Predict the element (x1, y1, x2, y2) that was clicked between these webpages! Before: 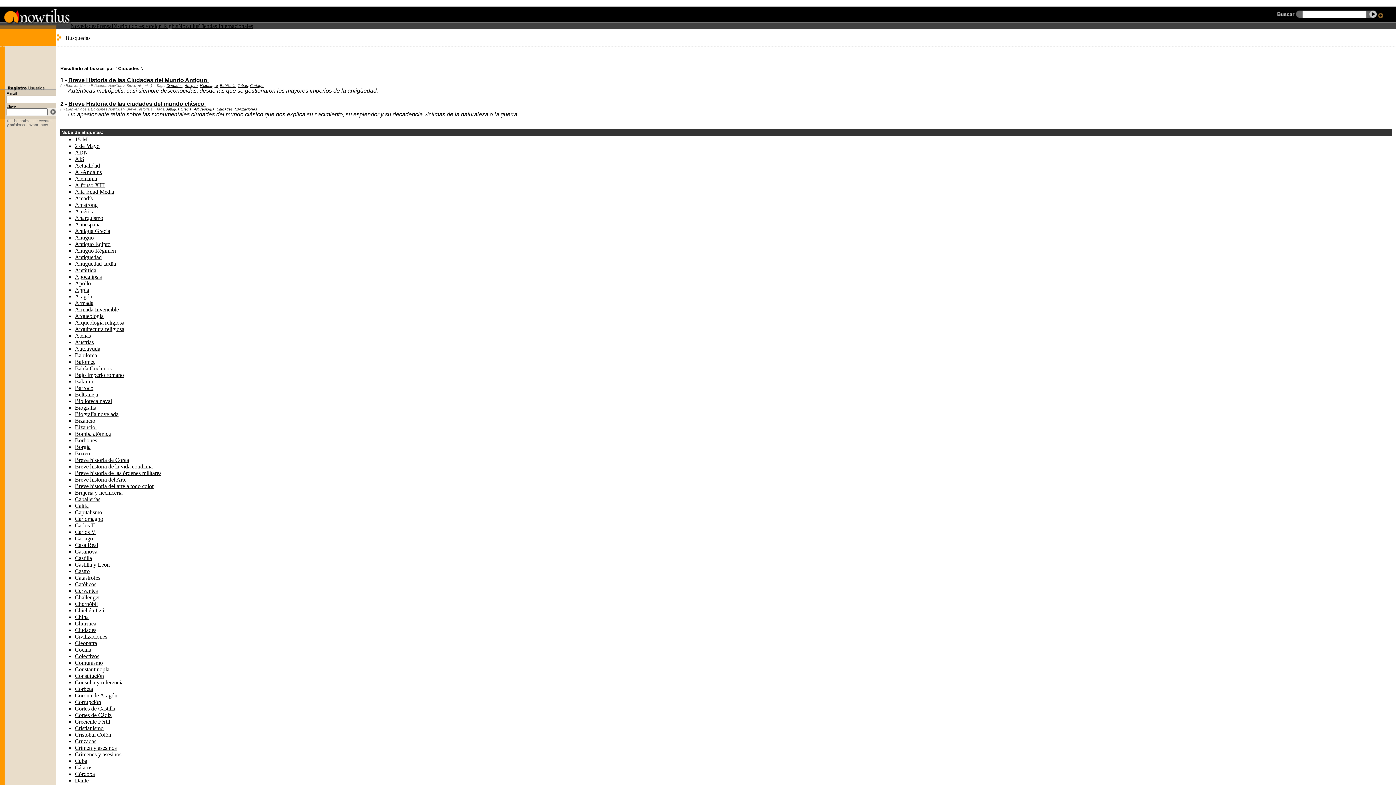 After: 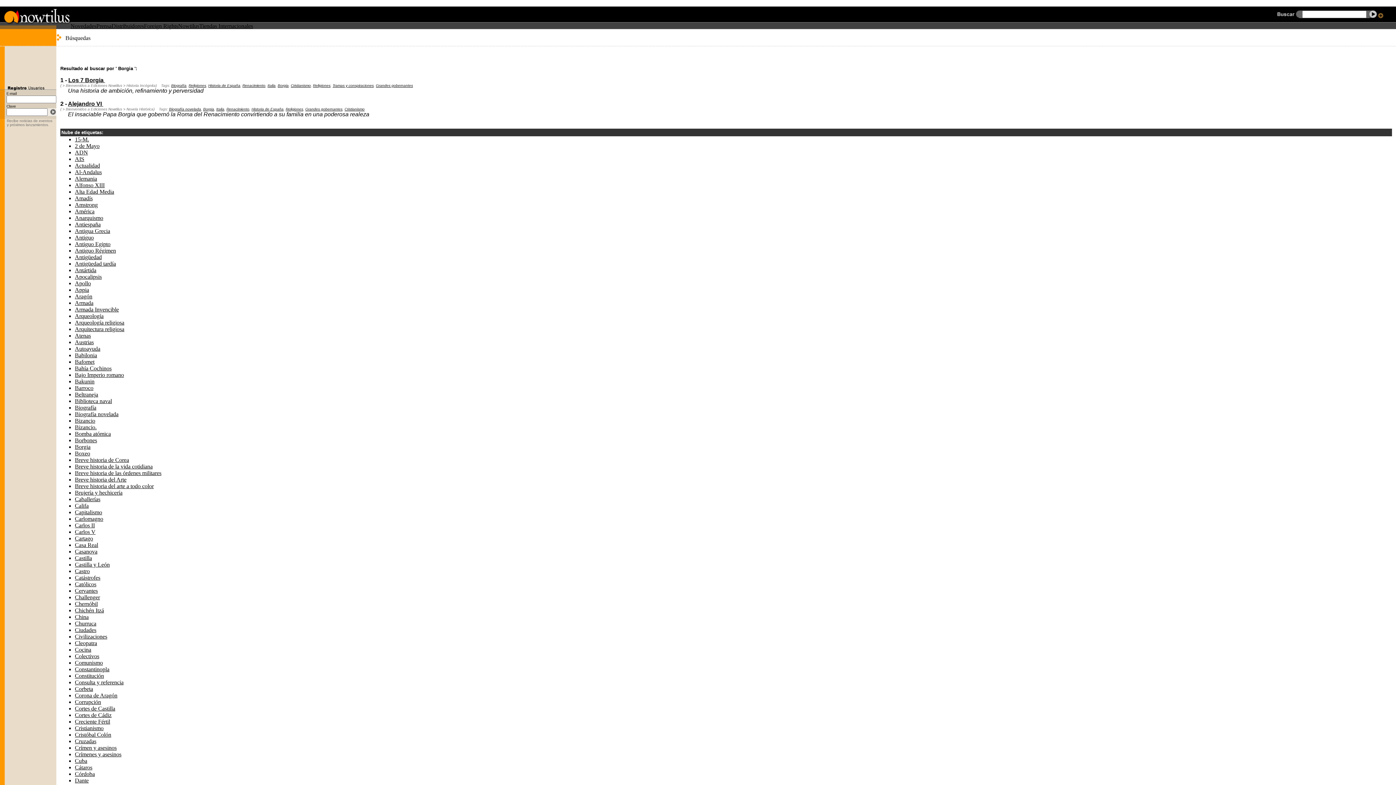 Action: label: Borgia bbox: (74, 444, 90, 450)